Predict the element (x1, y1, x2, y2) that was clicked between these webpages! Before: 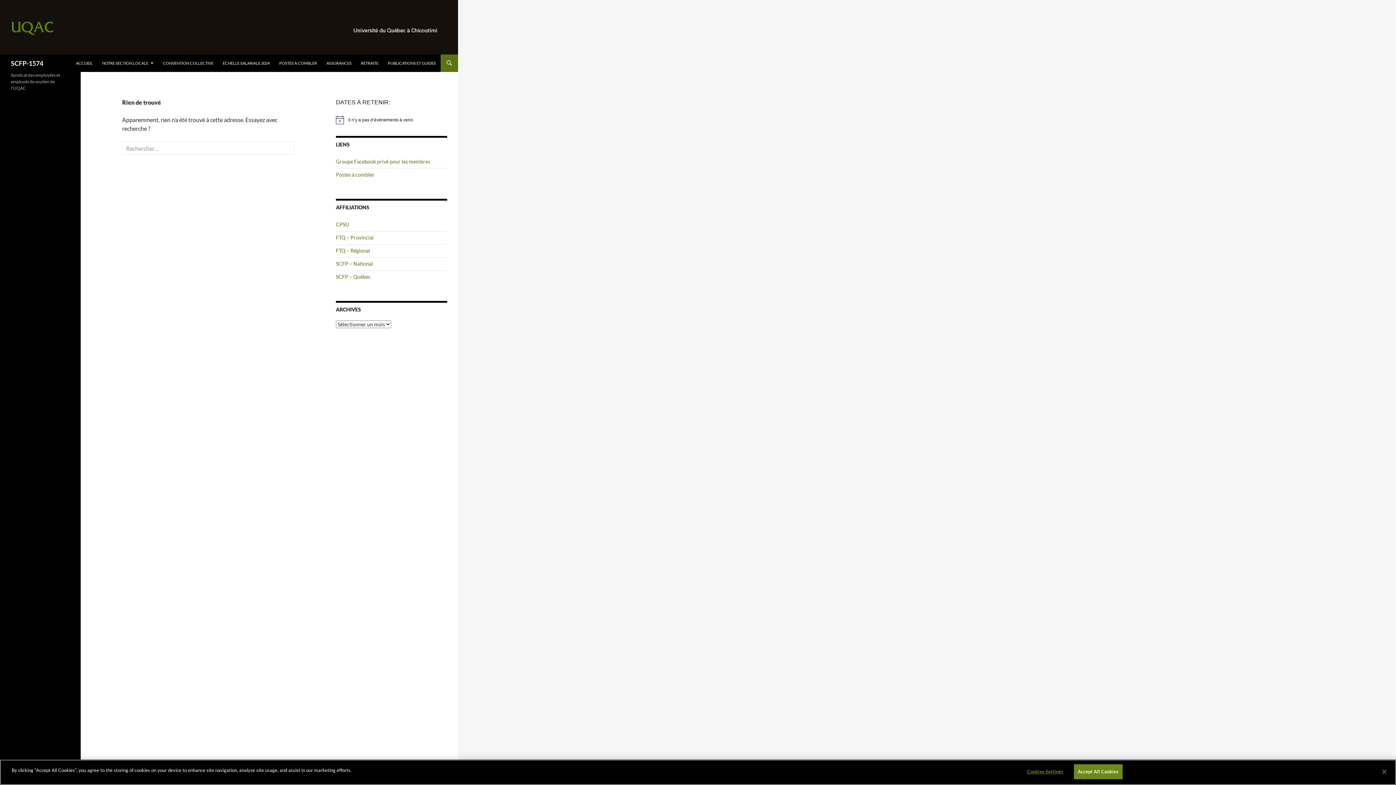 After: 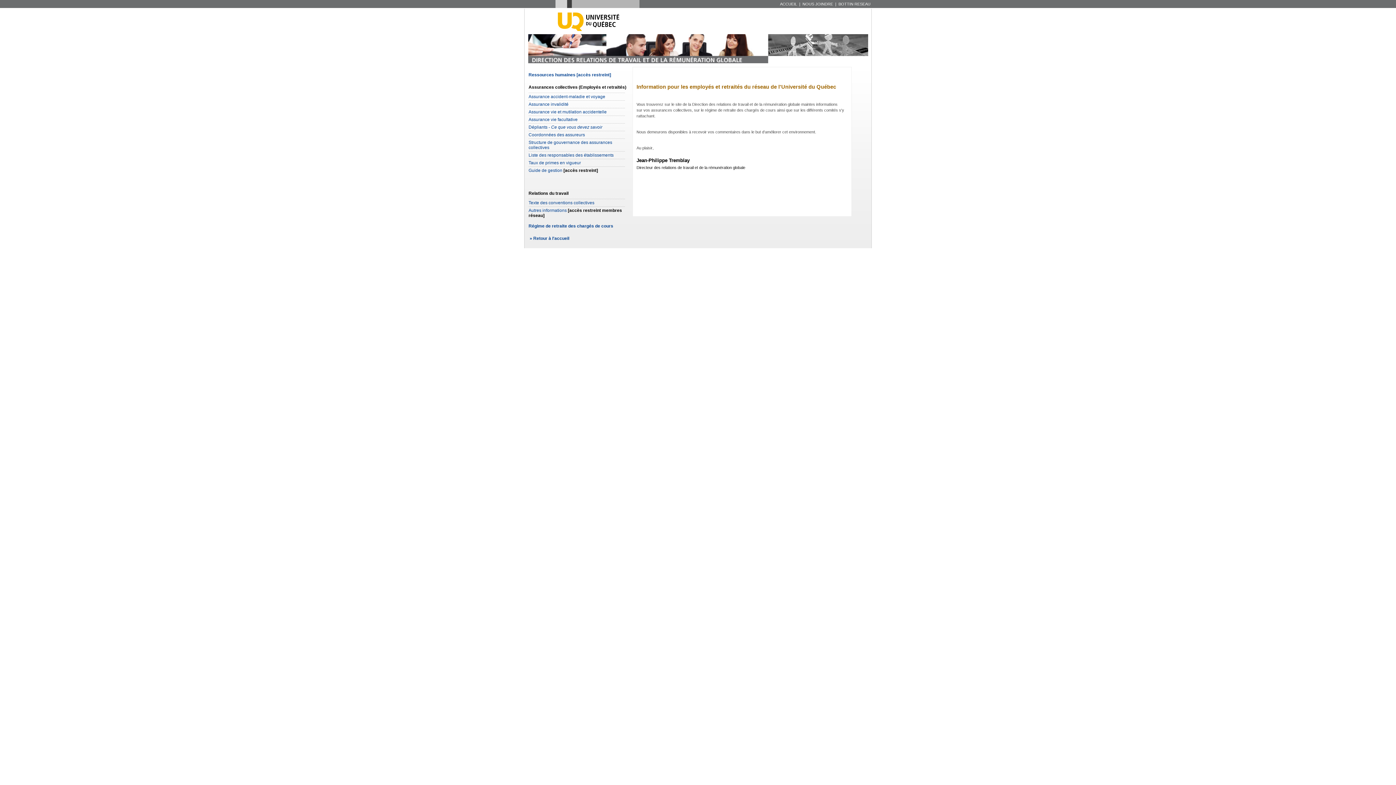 Action: bbox: (322, 54, 356, 72) label: ASSURANCES